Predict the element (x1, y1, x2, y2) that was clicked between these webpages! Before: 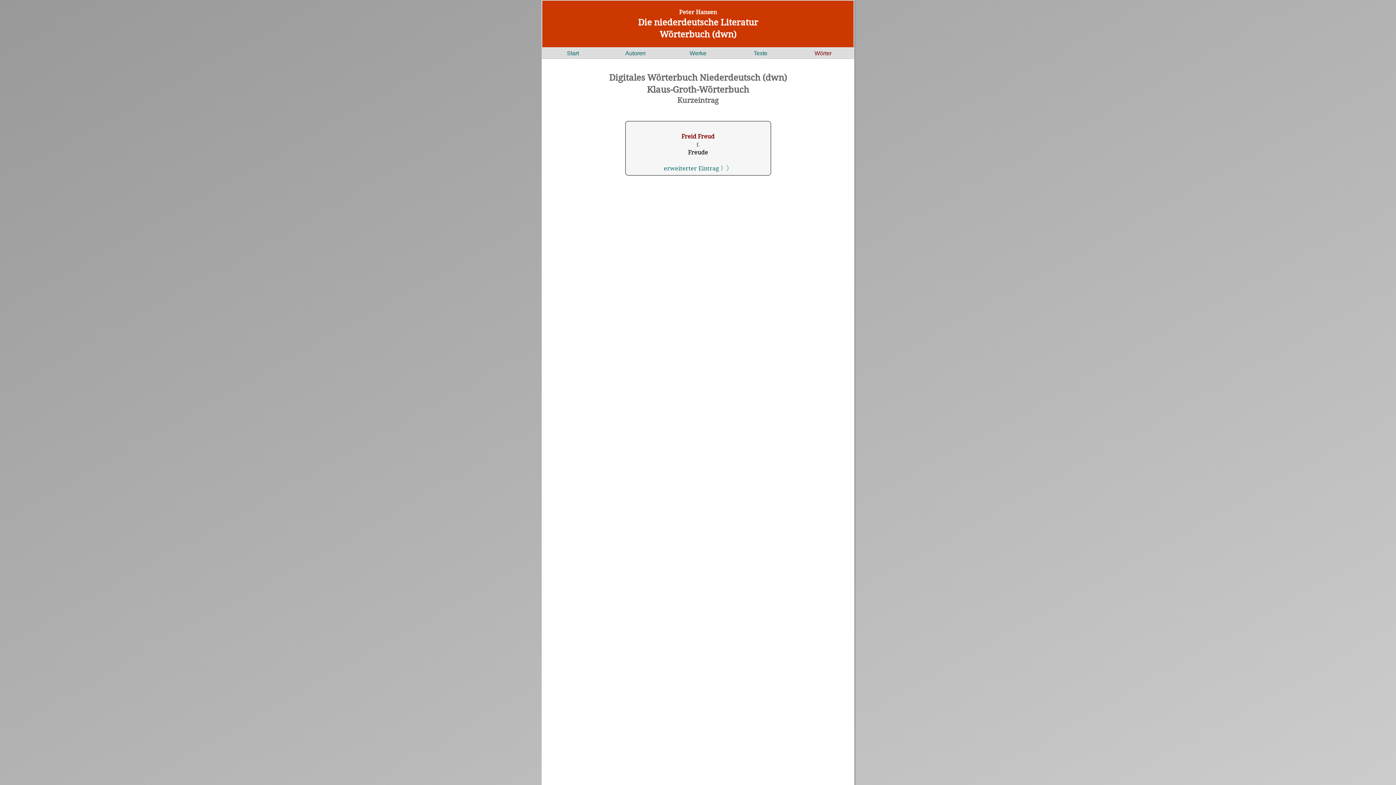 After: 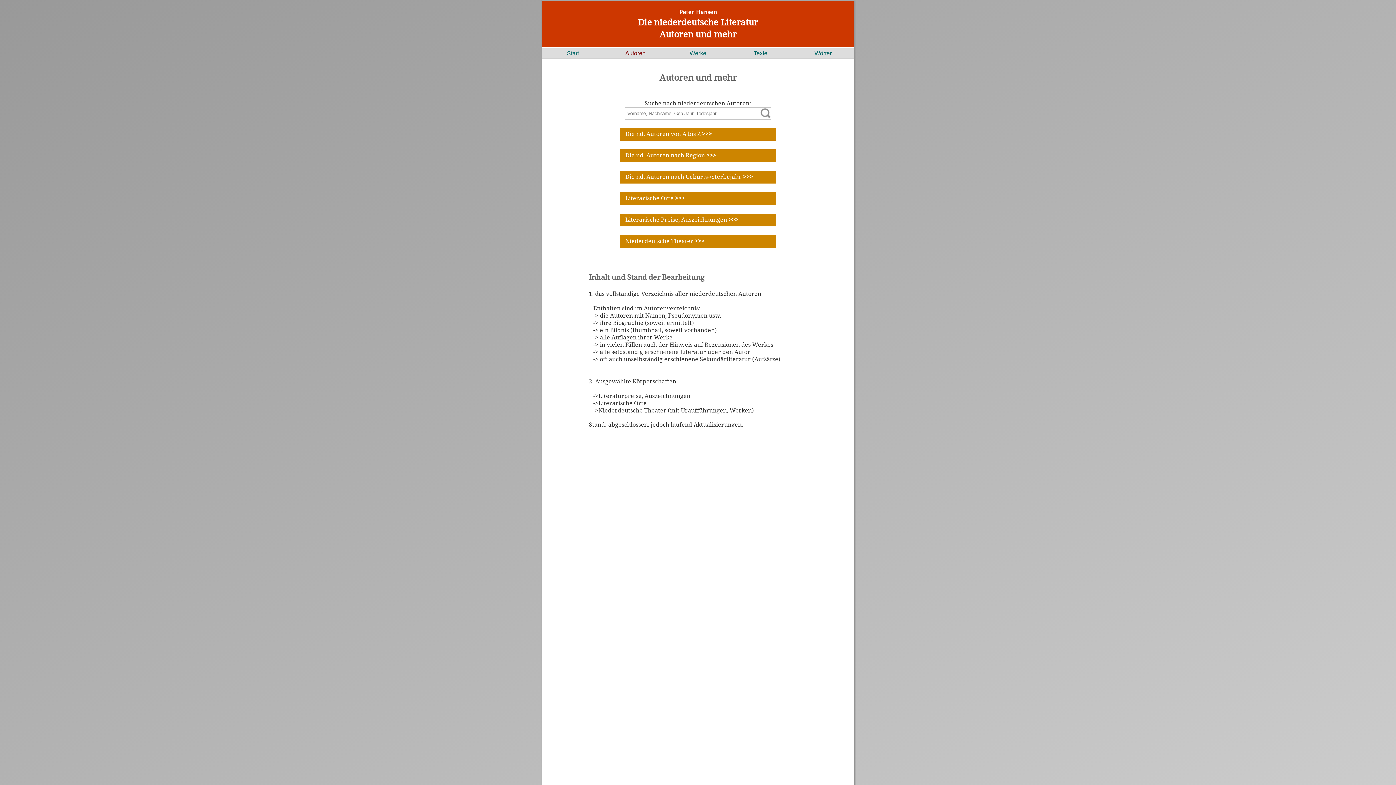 Action: label: Autoren bbox: (625, 50, 645, 56)